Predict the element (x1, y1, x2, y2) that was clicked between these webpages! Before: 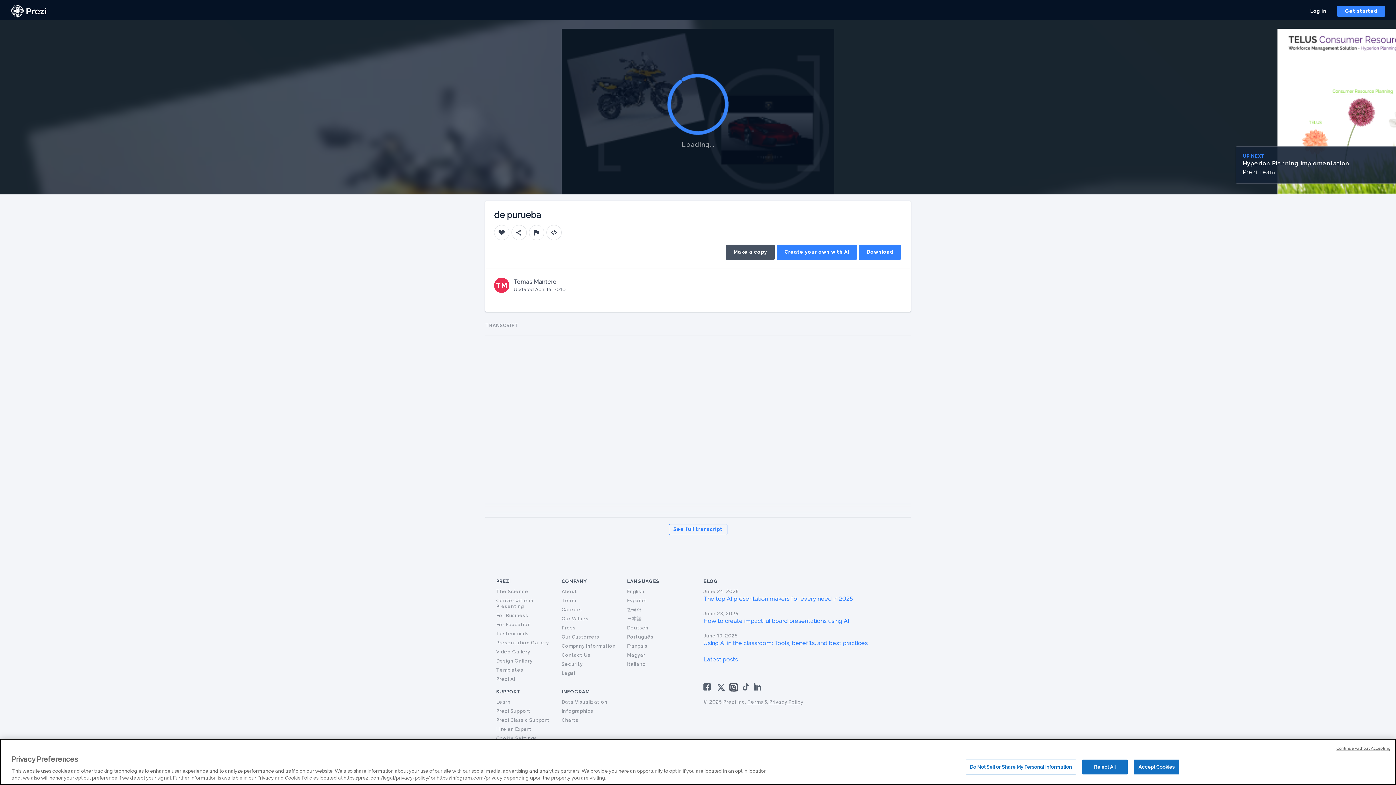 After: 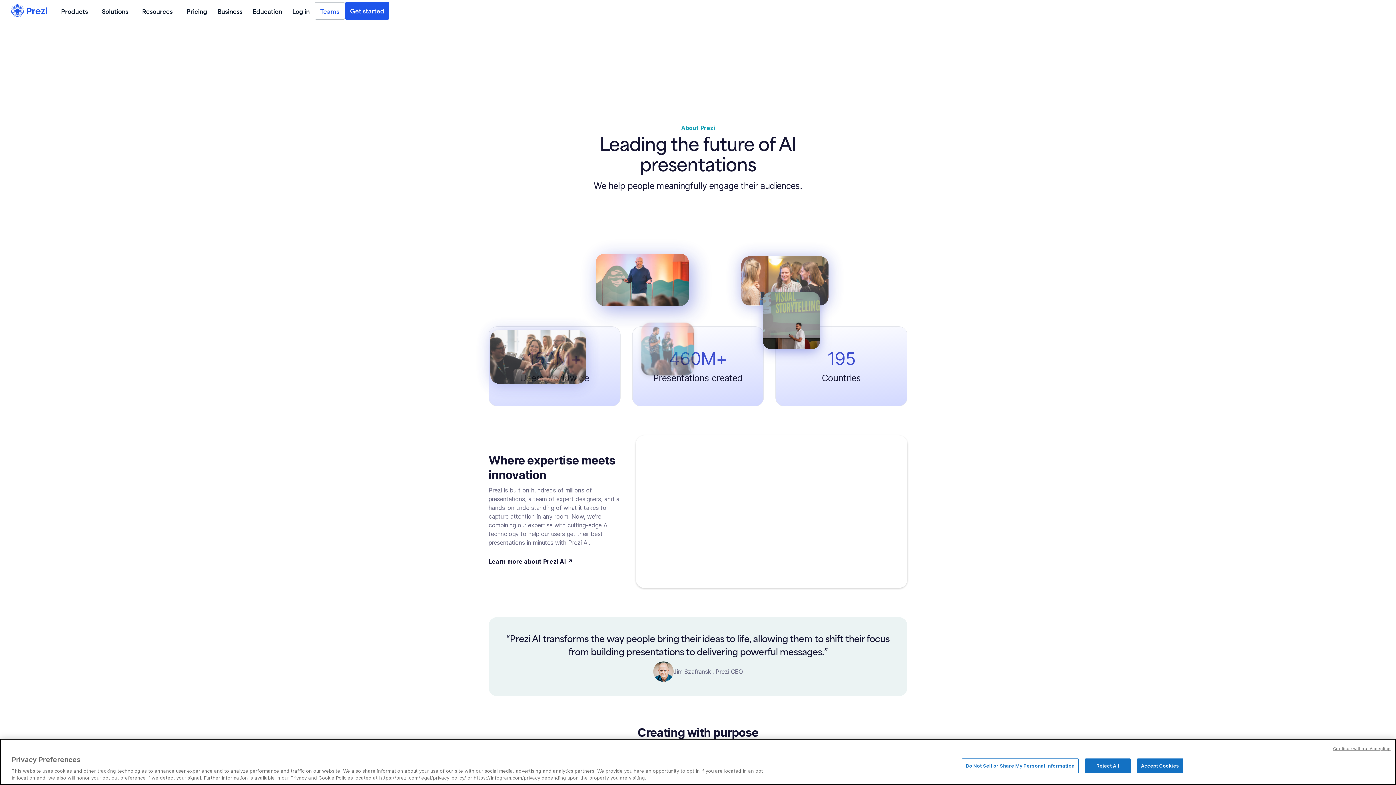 Action: bbox: (561, 598, 576, 603) label: Team